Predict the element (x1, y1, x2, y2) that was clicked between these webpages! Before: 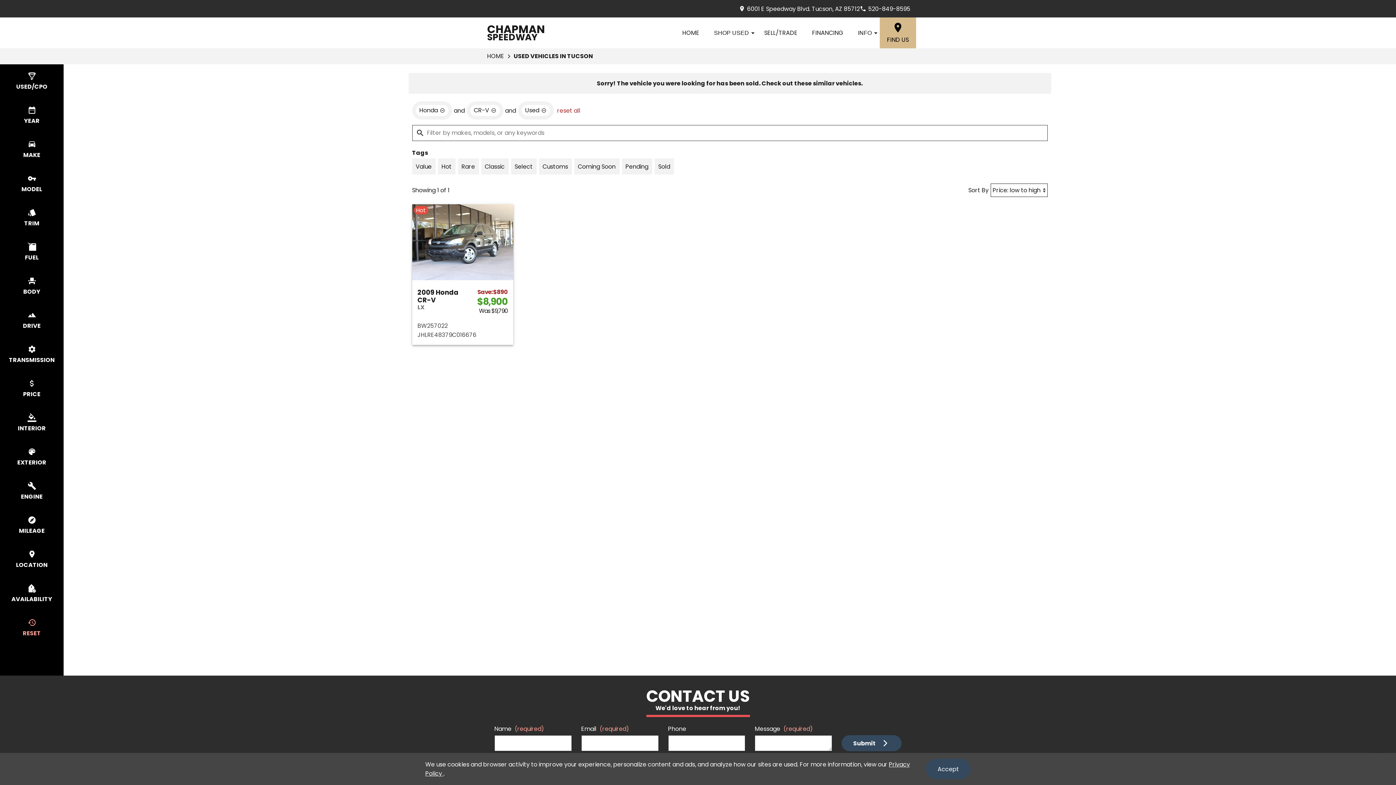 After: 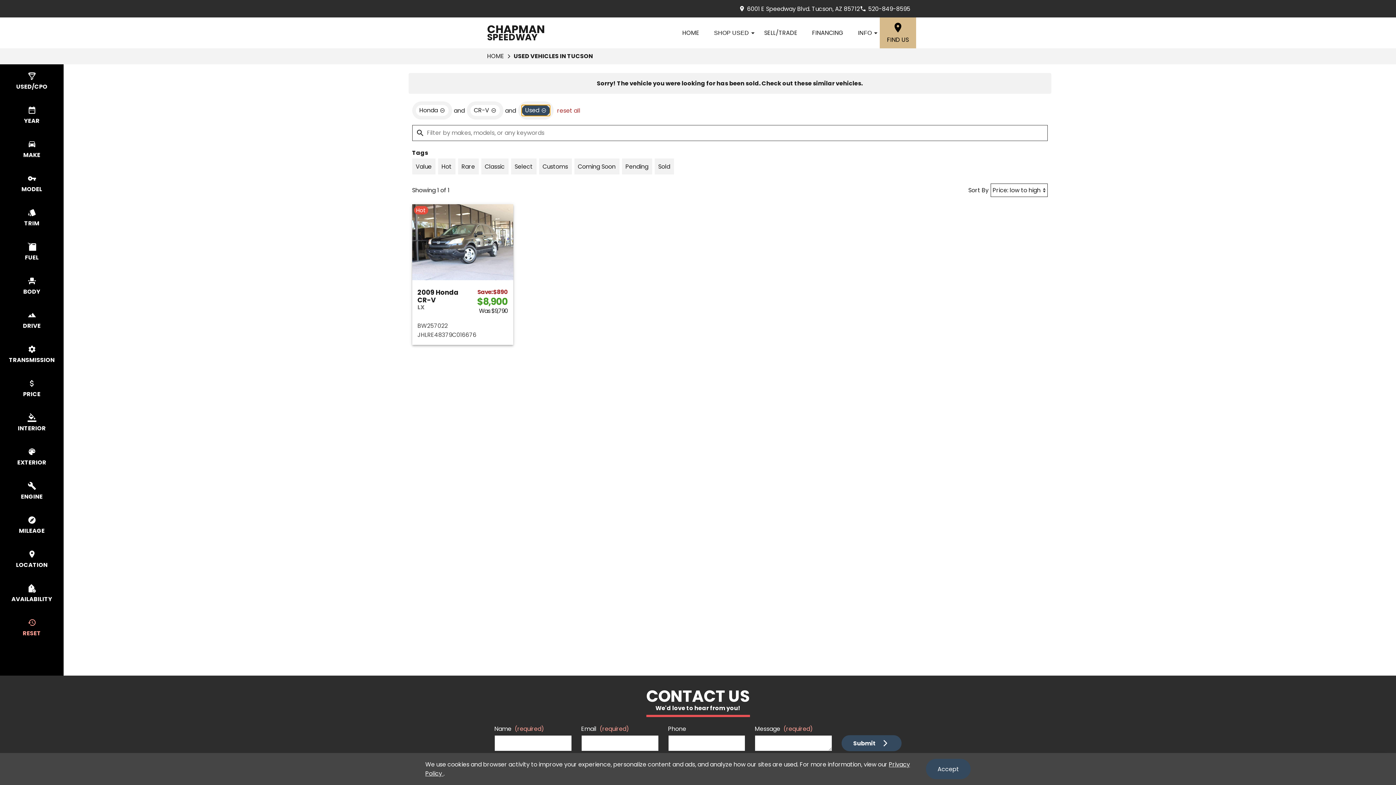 Action: bbox: (521, 105, 550, 116) label: remove option used